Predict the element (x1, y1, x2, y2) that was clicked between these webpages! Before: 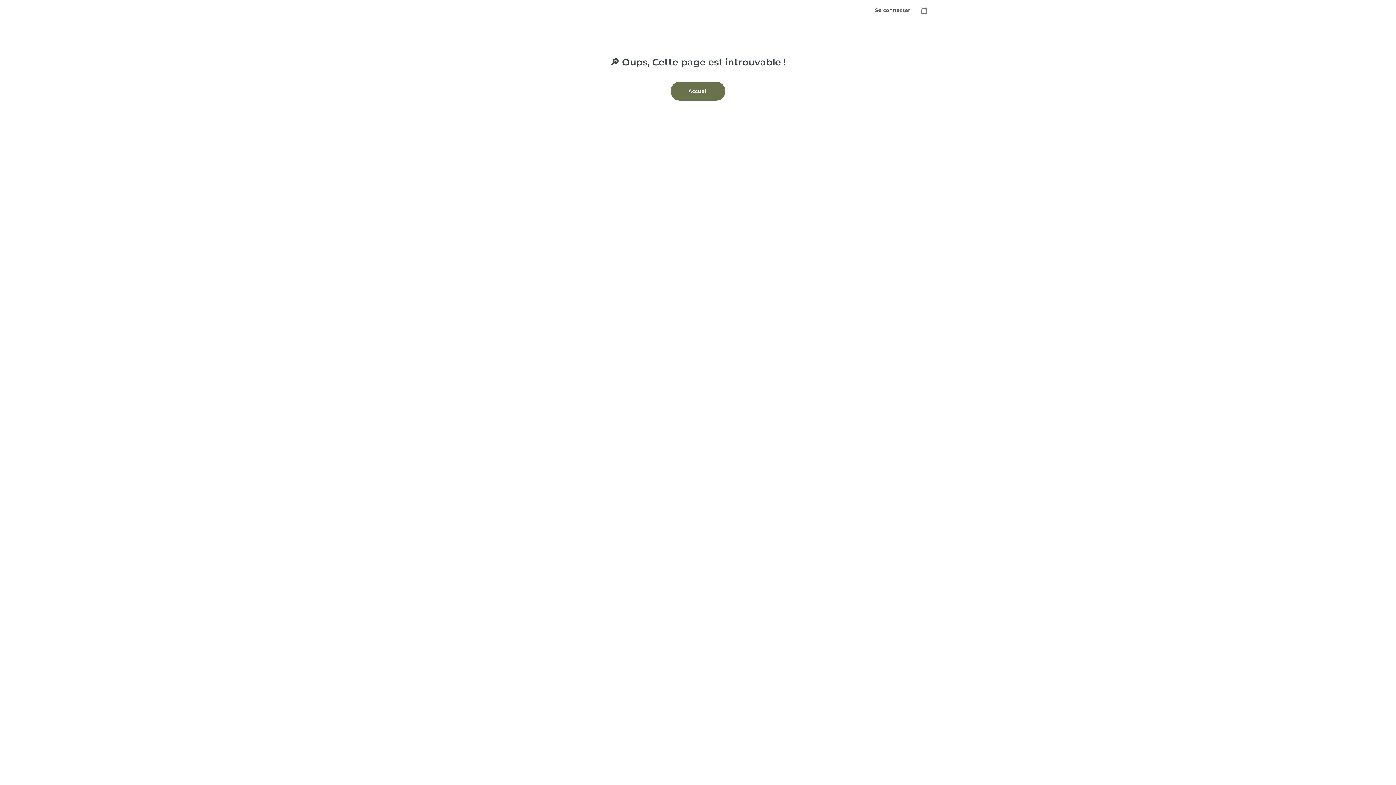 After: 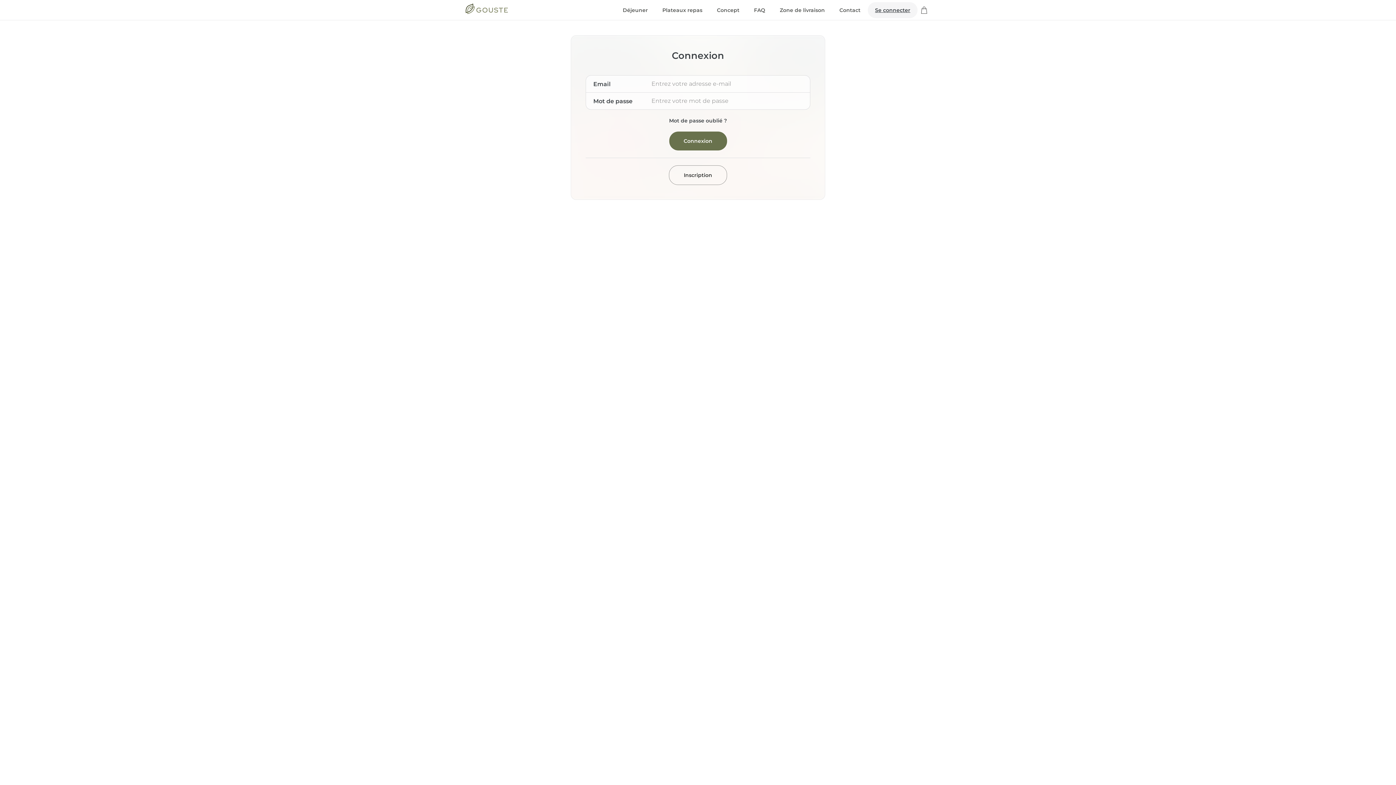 Action: label: Se connecter bbox: (868, 2, 917, 18)